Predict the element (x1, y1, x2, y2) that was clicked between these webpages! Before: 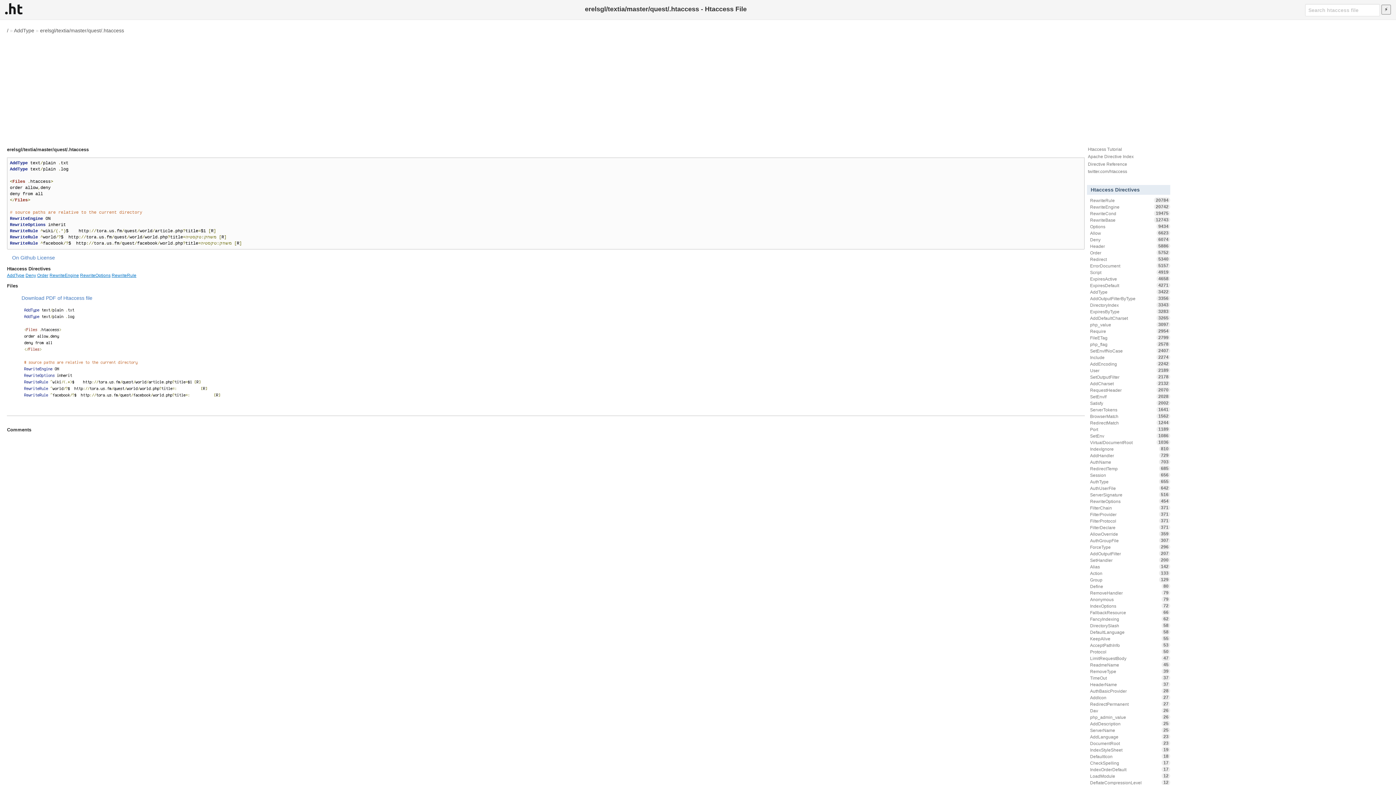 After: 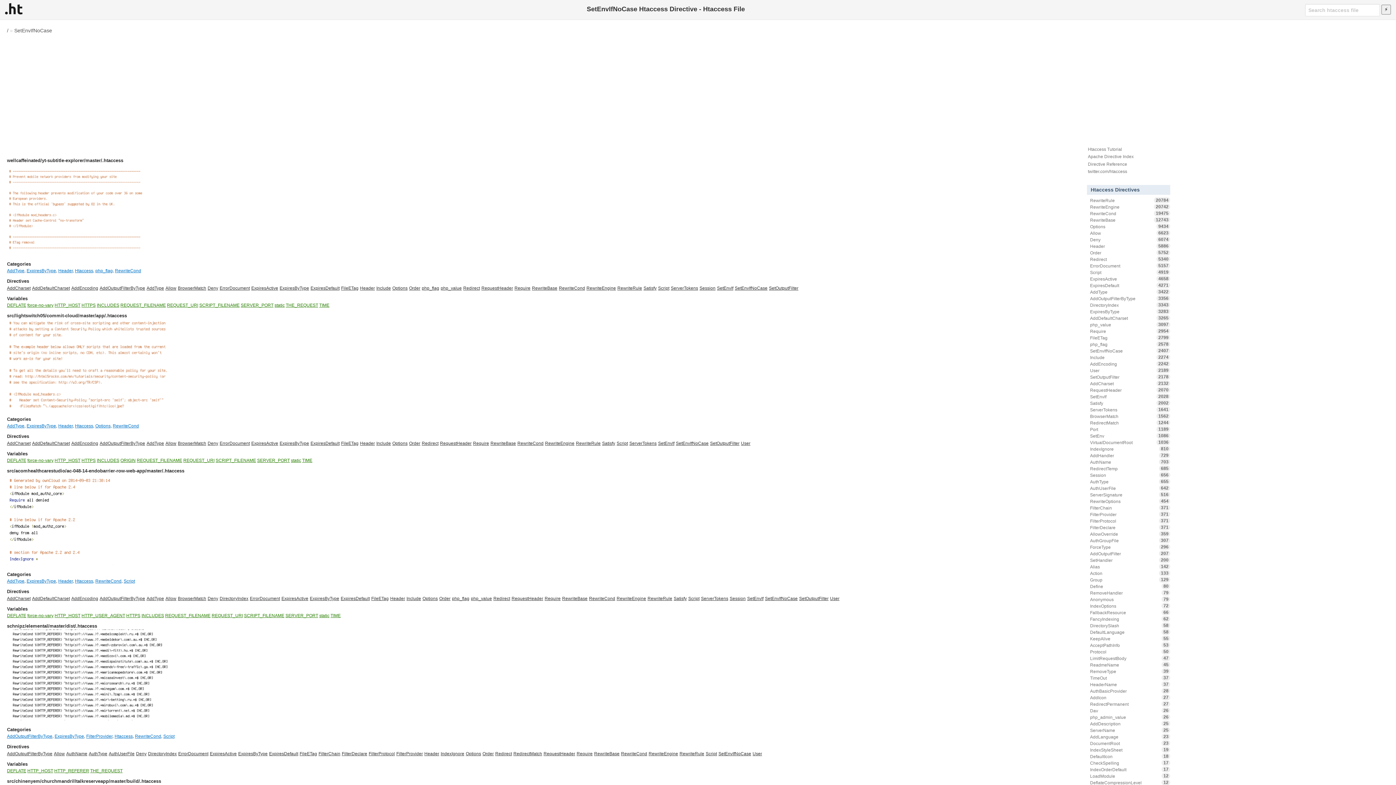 Action: bbox: (1087, 347, 1170, 354) label: SetEnvIfNoCase
2407